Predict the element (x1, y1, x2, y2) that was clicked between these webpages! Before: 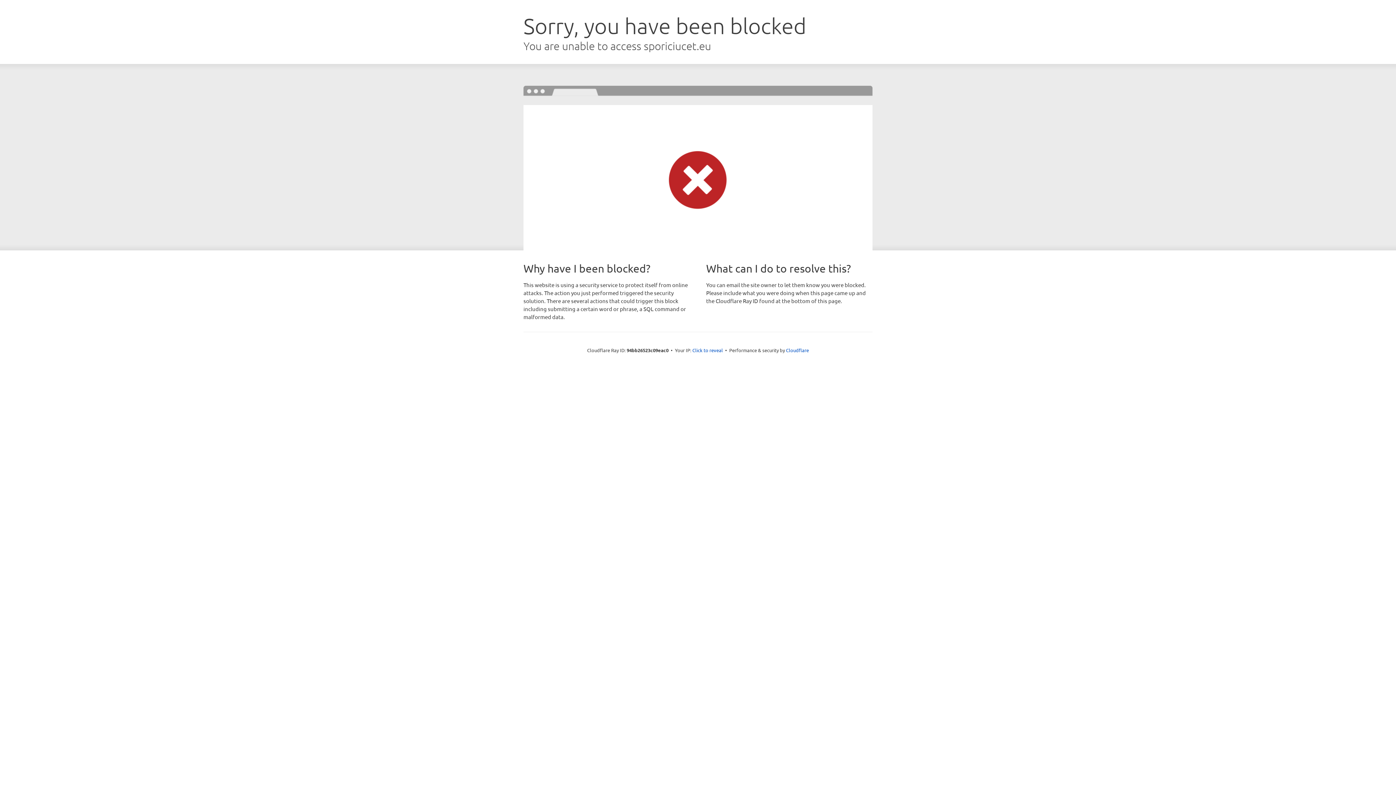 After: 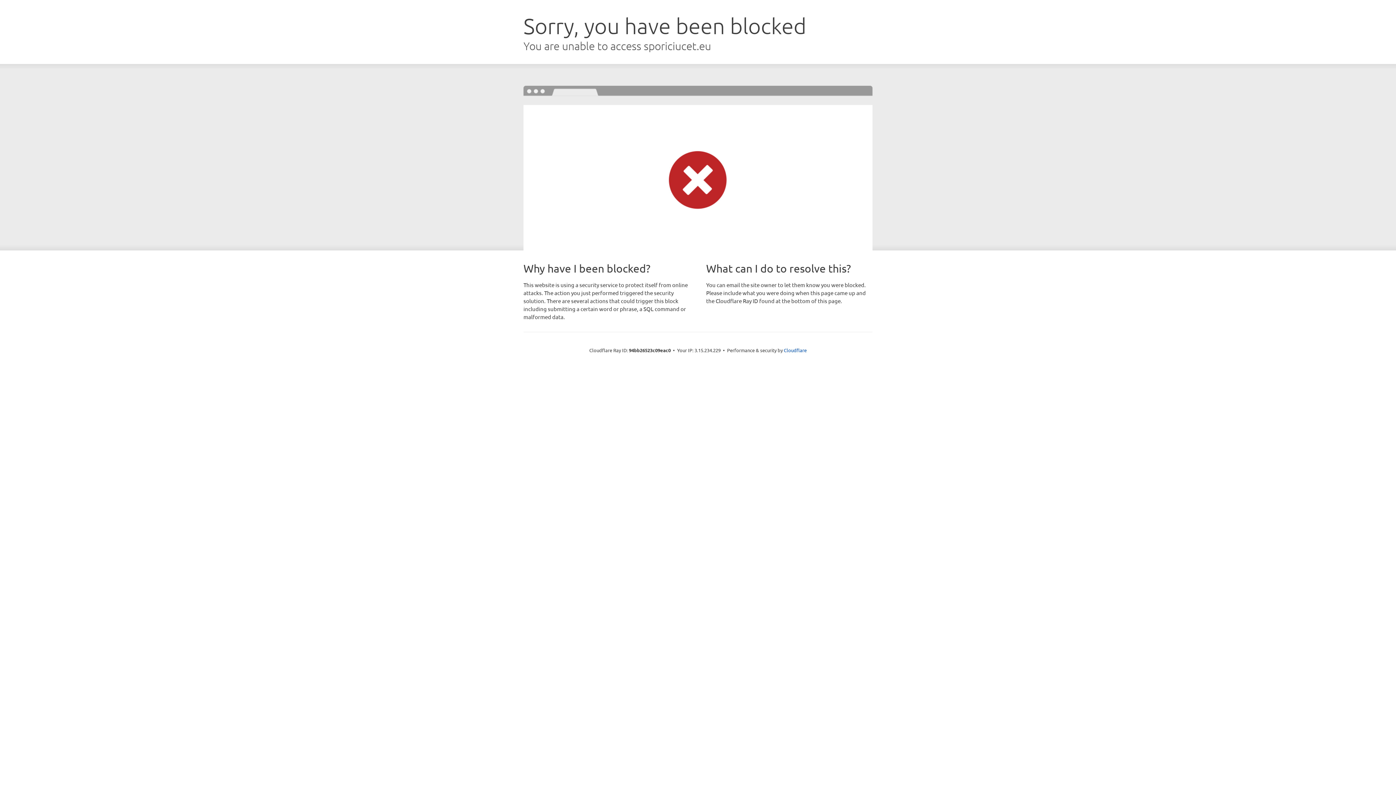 Action: label: Click to reveal bbox: (692, 346, 723, 353)